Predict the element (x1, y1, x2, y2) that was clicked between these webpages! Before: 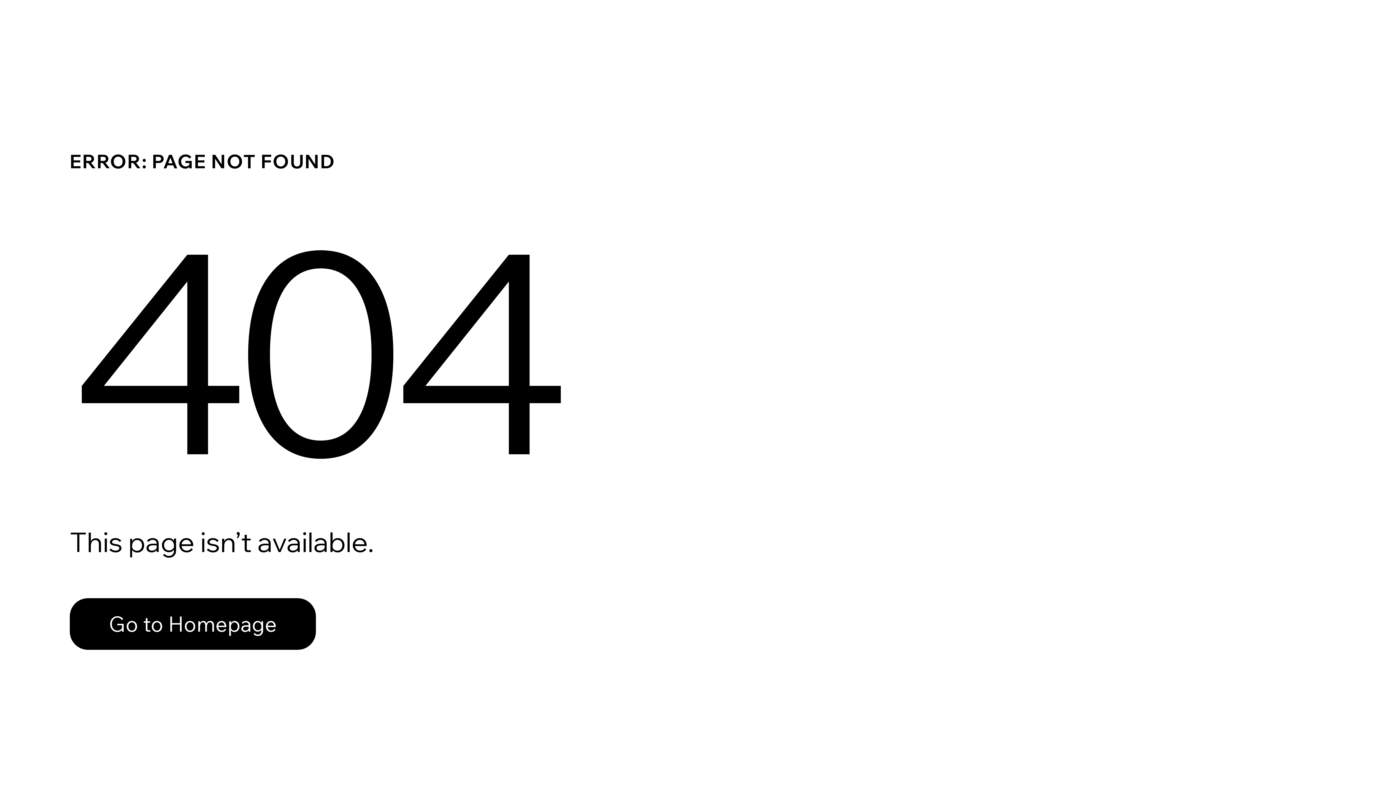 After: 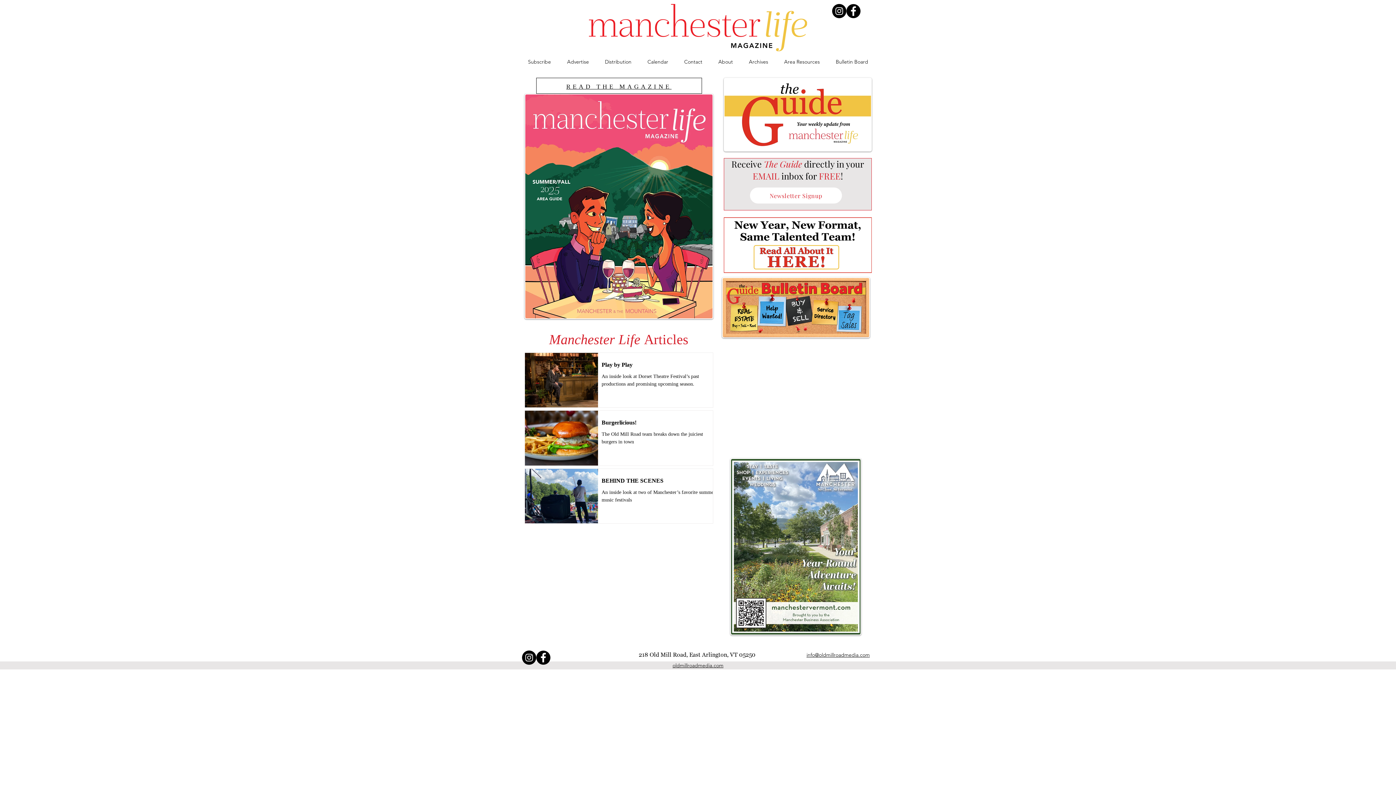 Action: label: Go to Homepage bbox: (69, 598, 316, 650)